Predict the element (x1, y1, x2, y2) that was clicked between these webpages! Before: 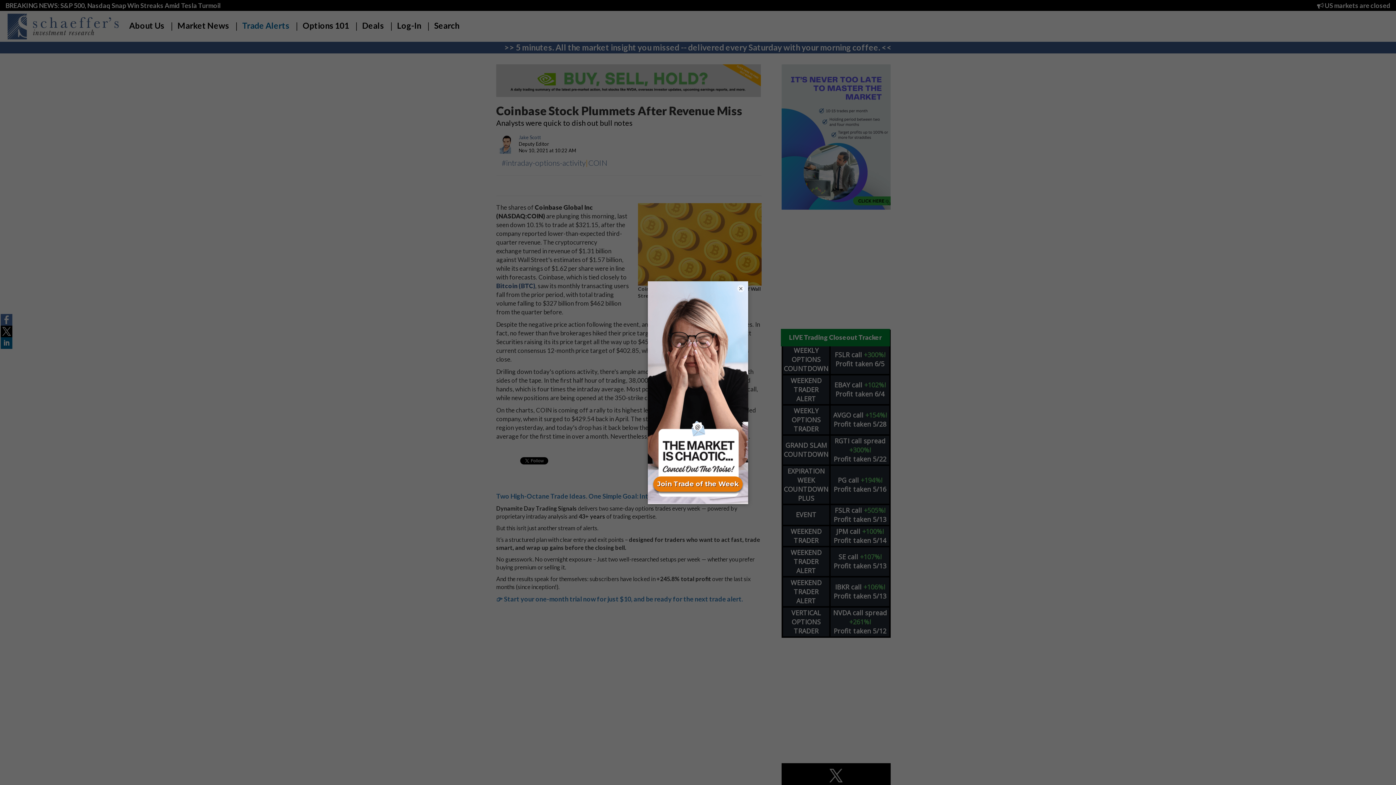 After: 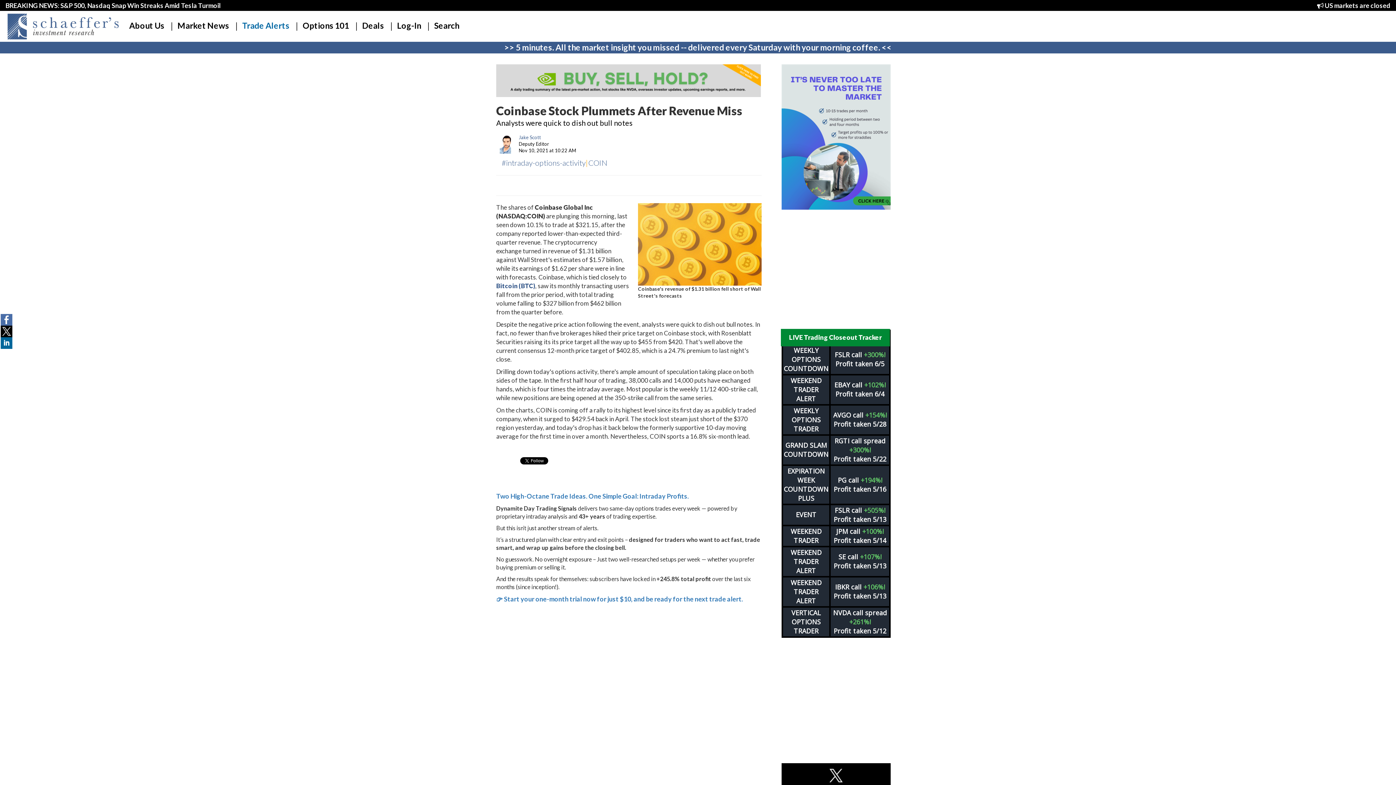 Action: label: × bbox: (737, 284, 744, 292)